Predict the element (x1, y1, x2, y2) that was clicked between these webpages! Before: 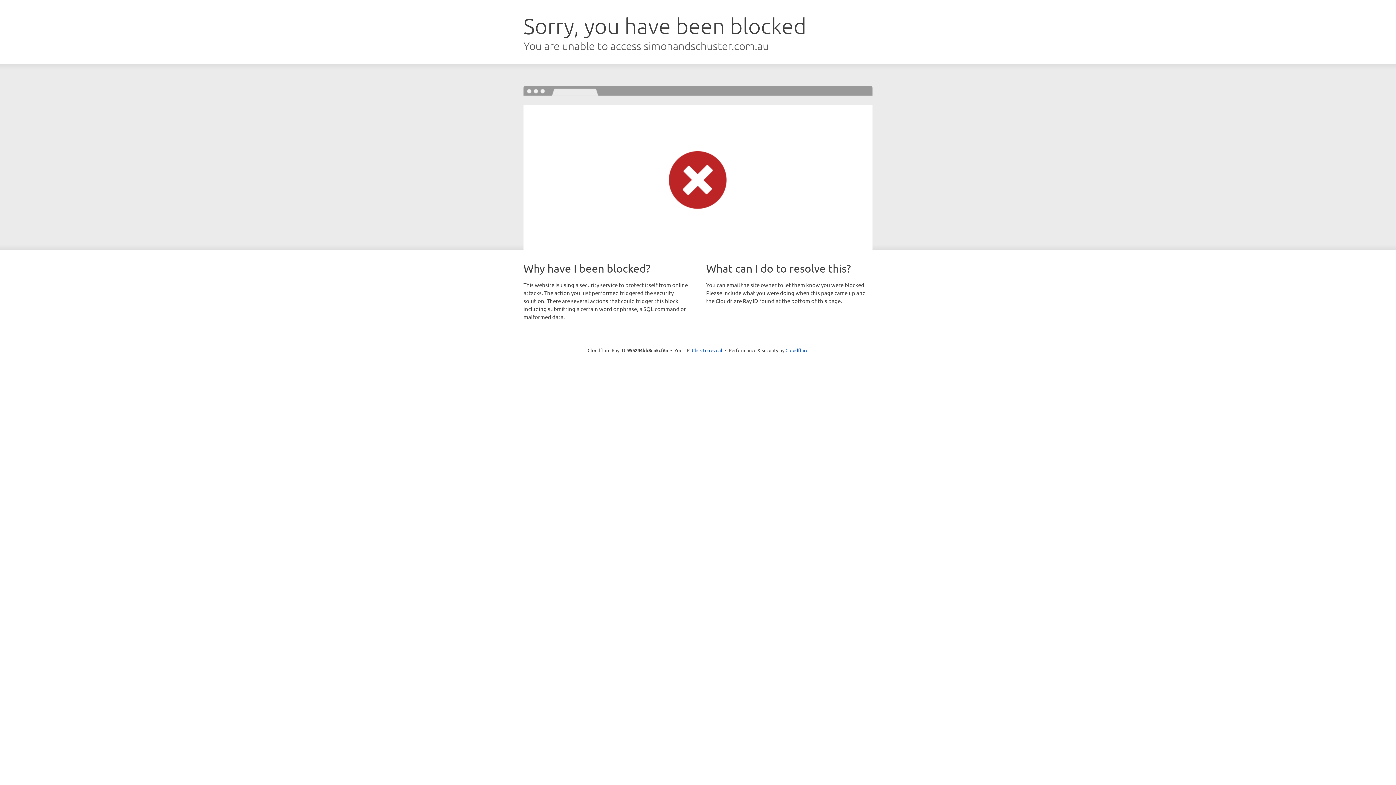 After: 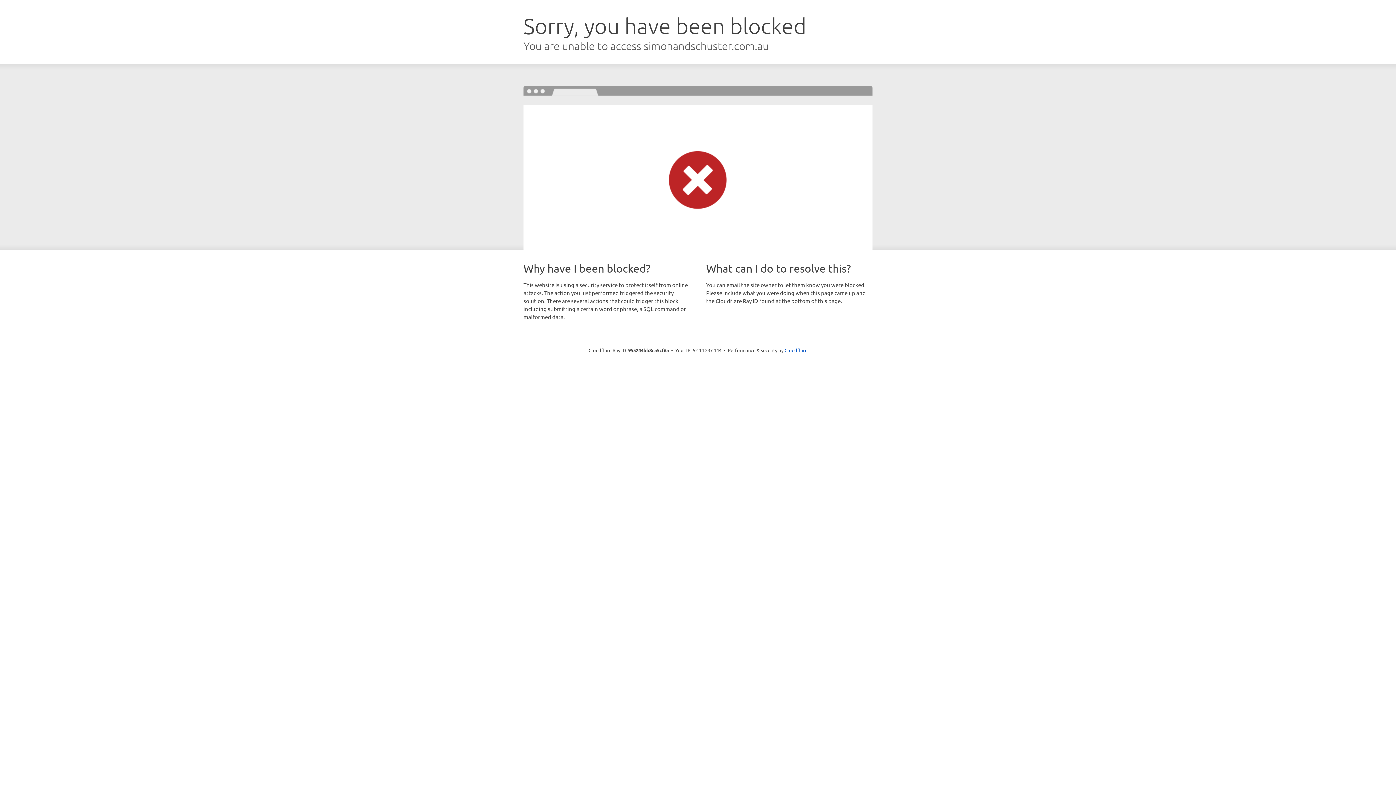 Action: label: Click to reveal bbox: (692, 346, 722, 353)